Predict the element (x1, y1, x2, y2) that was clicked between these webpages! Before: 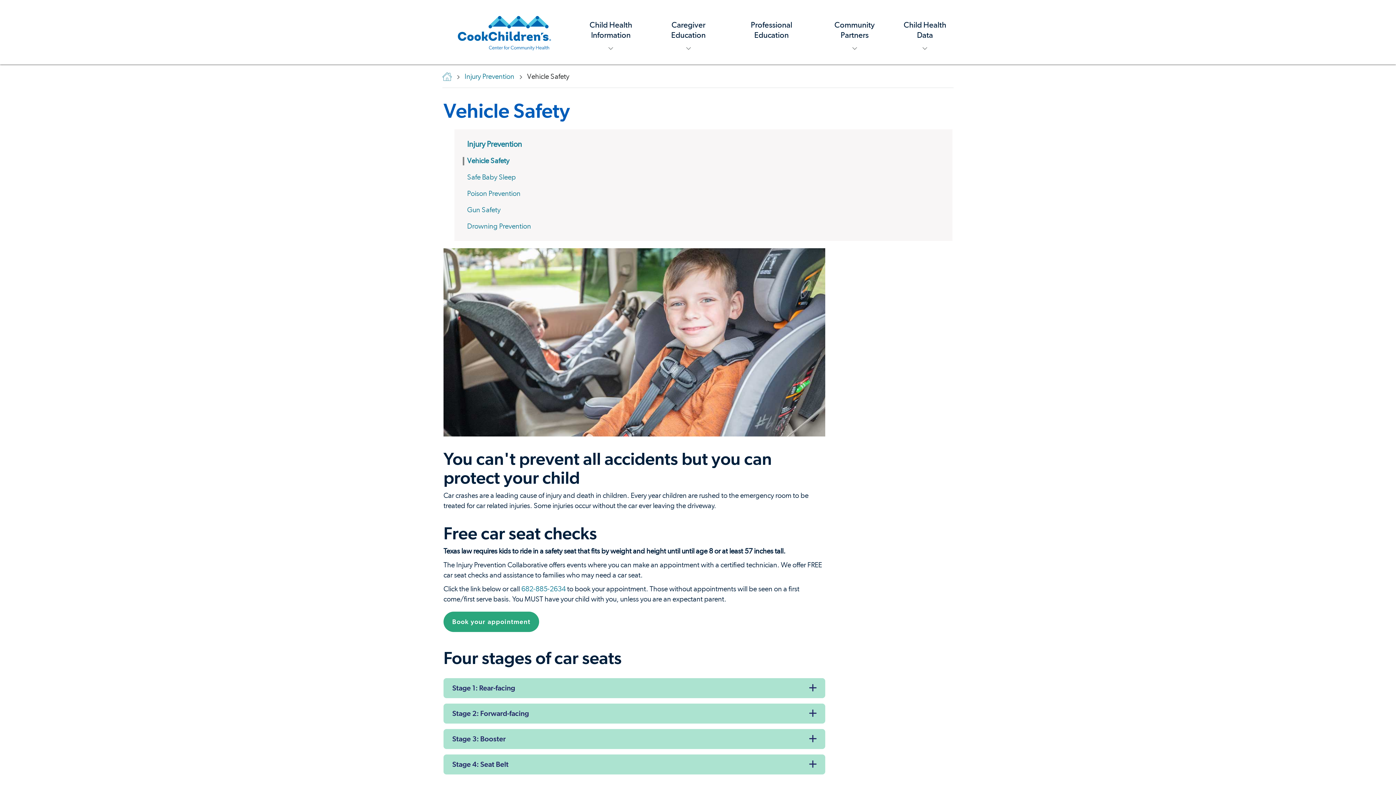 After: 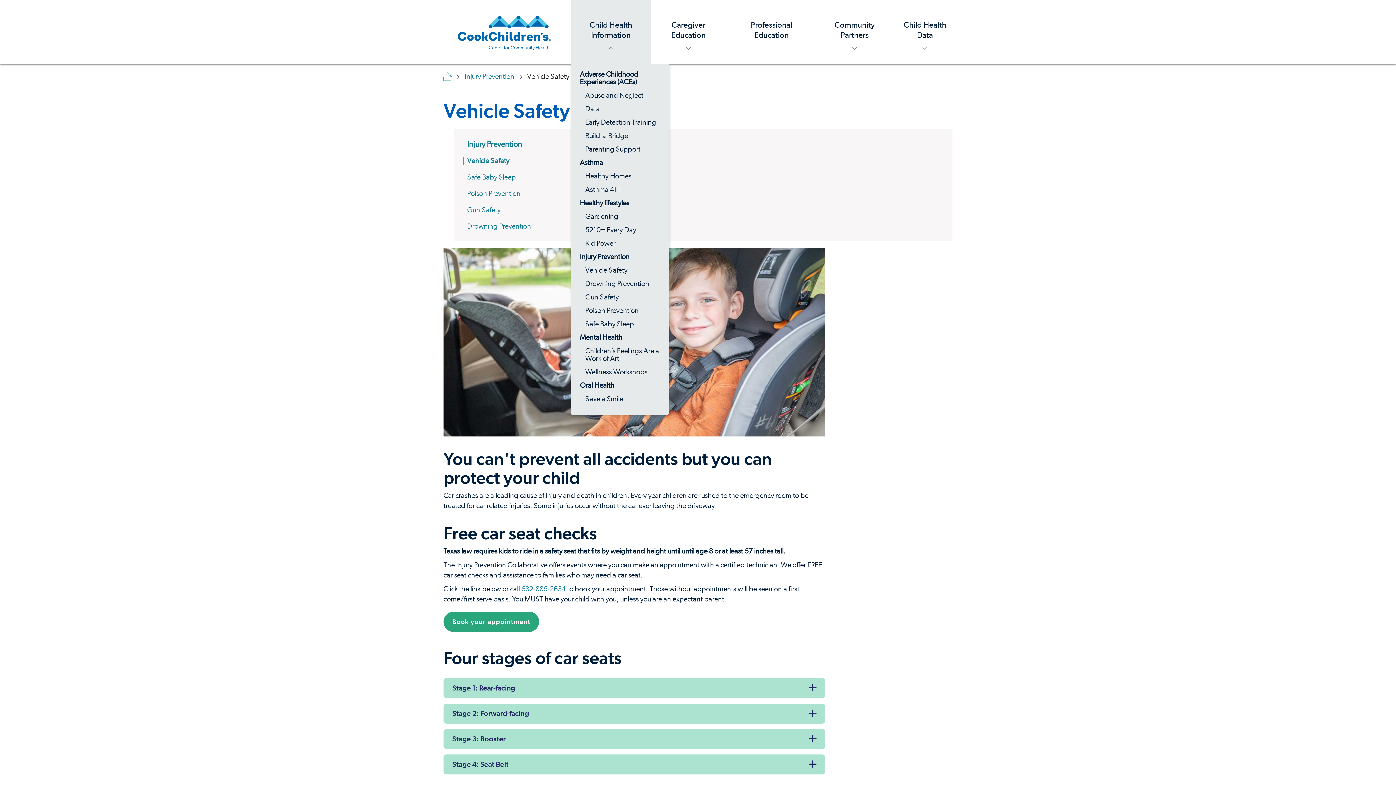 Action: label: Open Toggle sub-navigation bbox: (570, 13, 651, 50)